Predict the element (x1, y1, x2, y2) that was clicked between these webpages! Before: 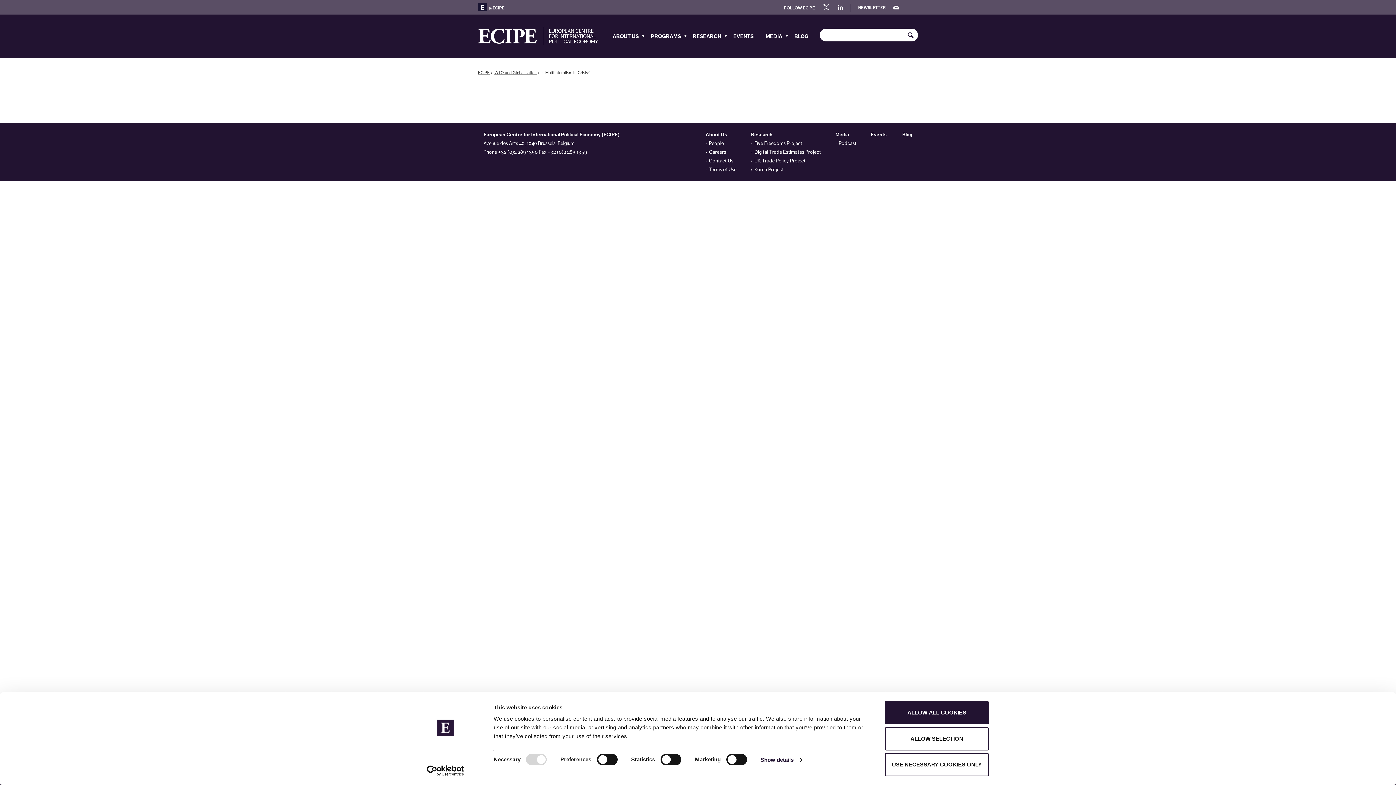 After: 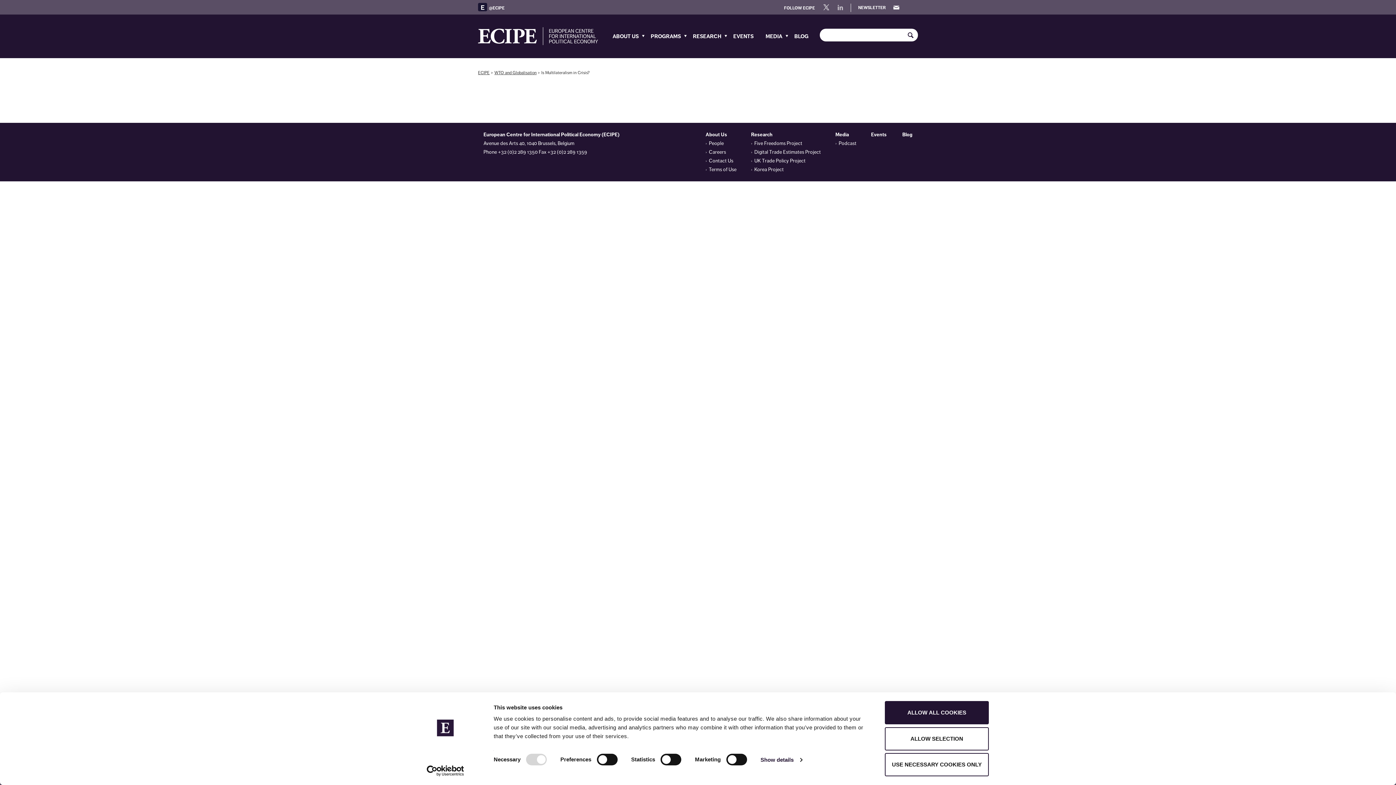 Action: bbox: (837, 4, 843, 12)